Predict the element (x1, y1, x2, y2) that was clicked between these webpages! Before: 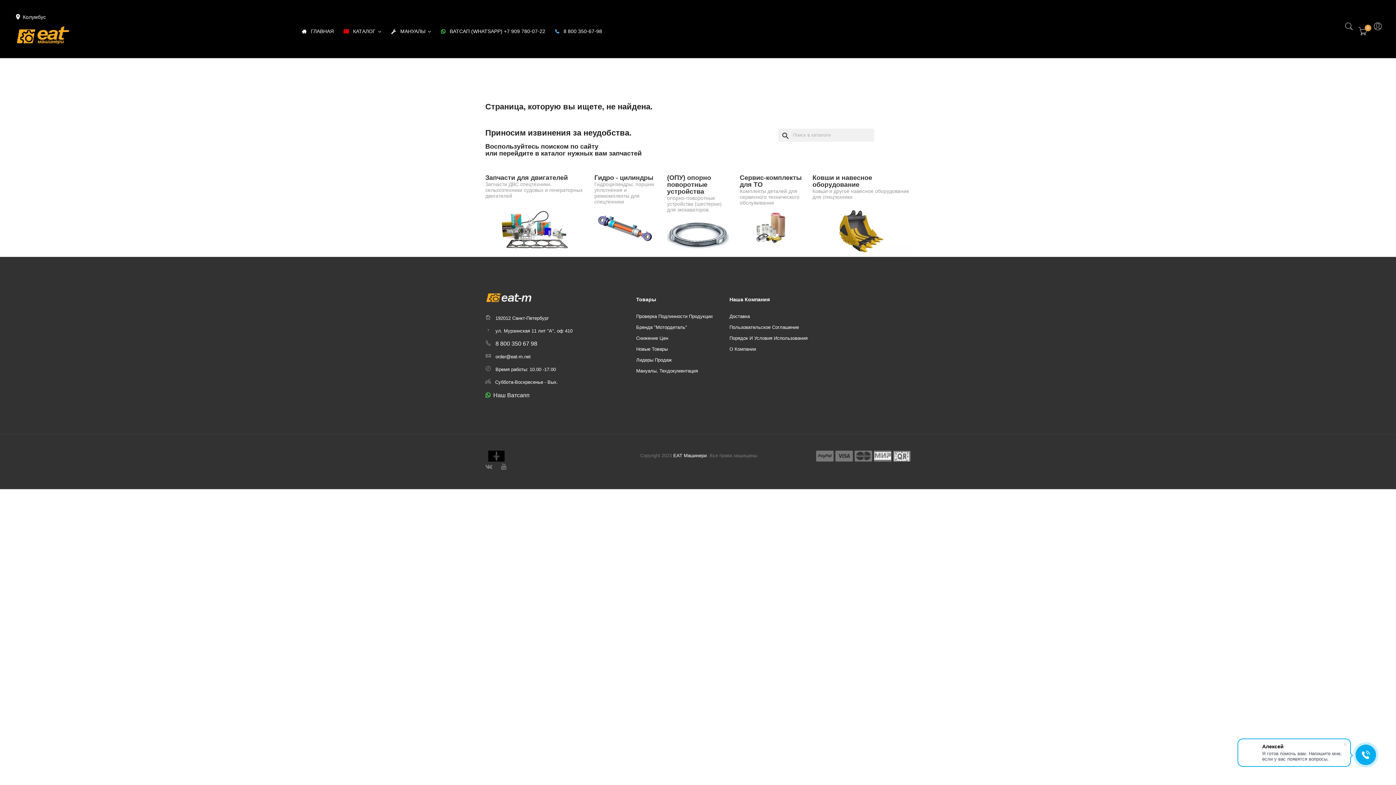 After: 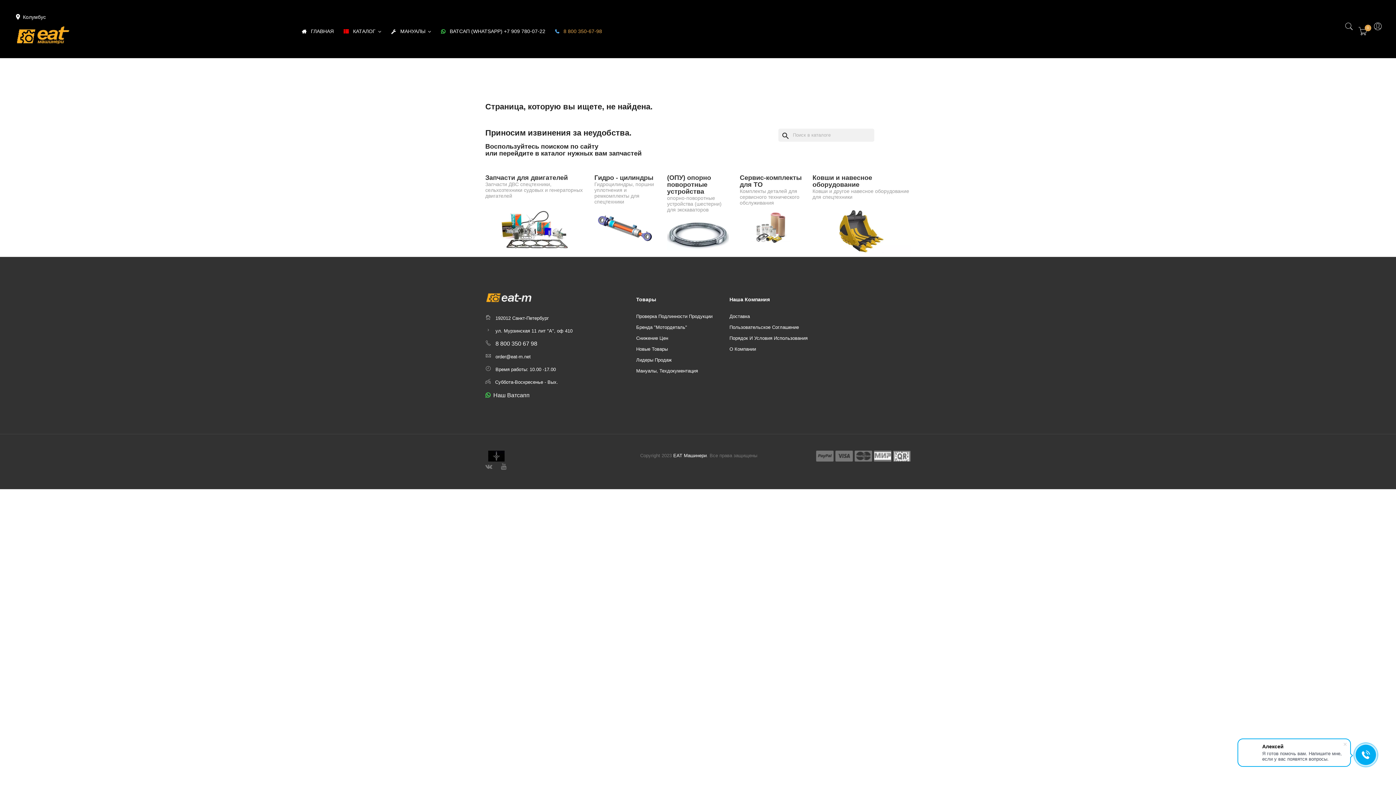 Action: label:    8 800 350-67-98 bbox: (550, 25, 605, 36)